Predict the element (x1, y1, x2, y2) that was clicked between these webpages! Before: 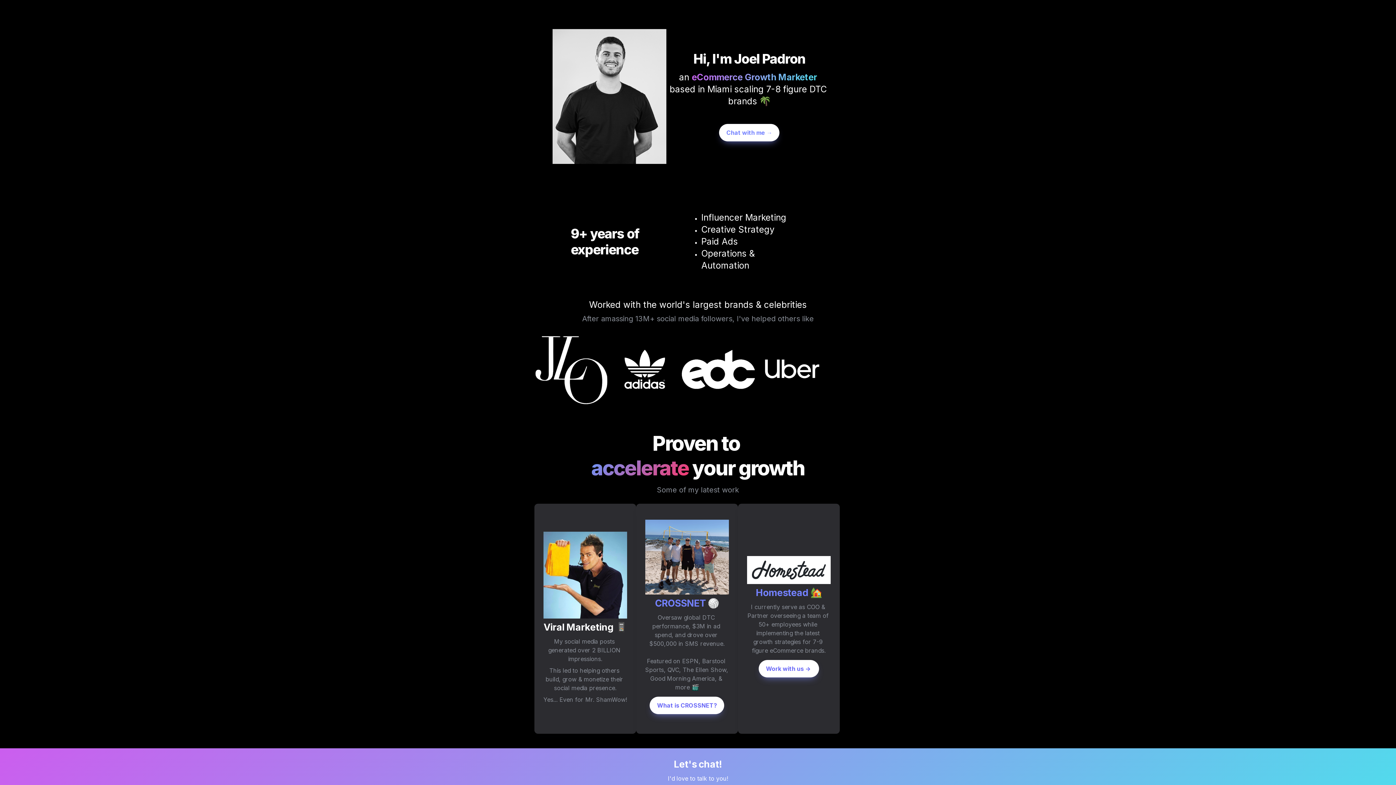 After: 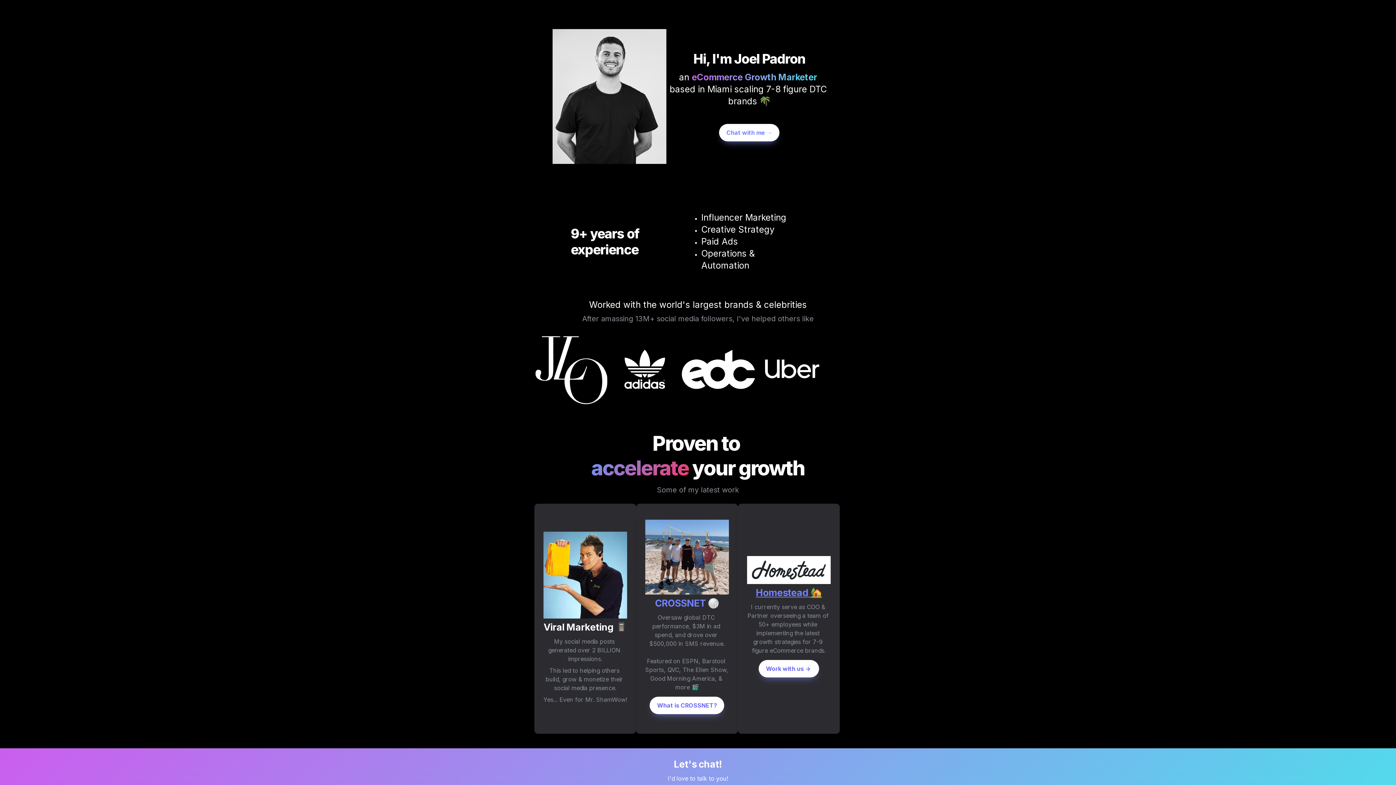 Action: bbox: (756, 587, 822, 598) label: Homestead 🏡